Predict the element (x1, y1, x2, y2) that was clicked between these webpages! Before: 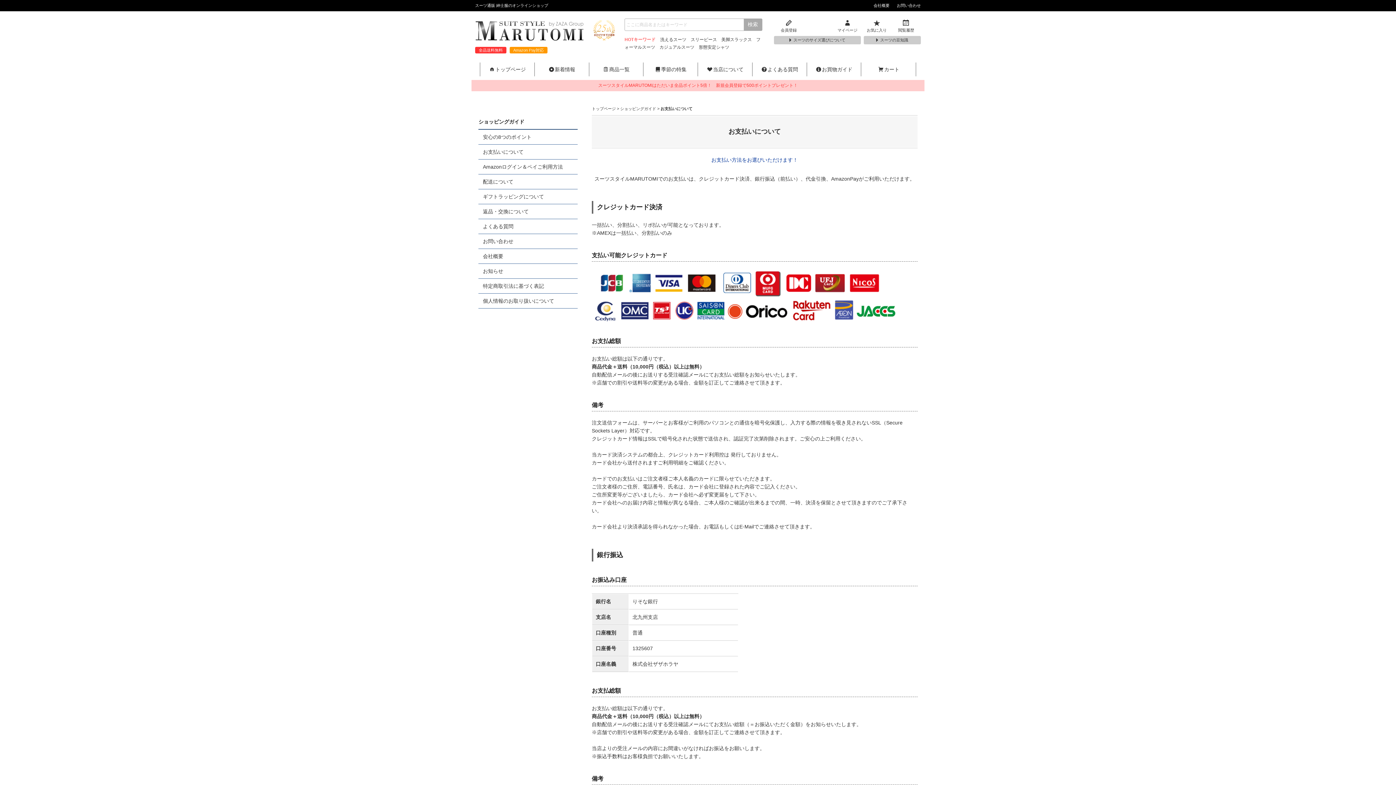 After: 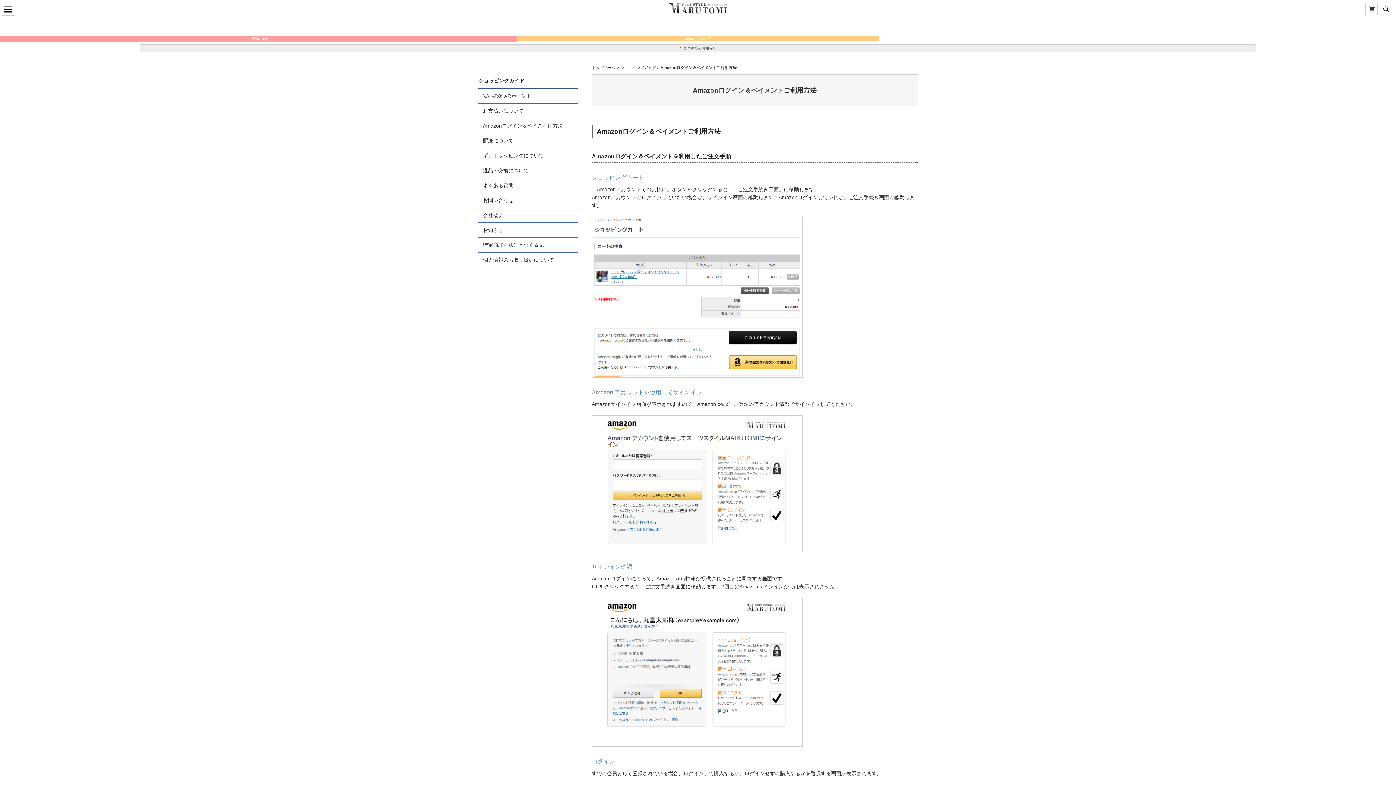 Action: label: Amazon Pay対応 bbox: (509, 46, 549, 52)